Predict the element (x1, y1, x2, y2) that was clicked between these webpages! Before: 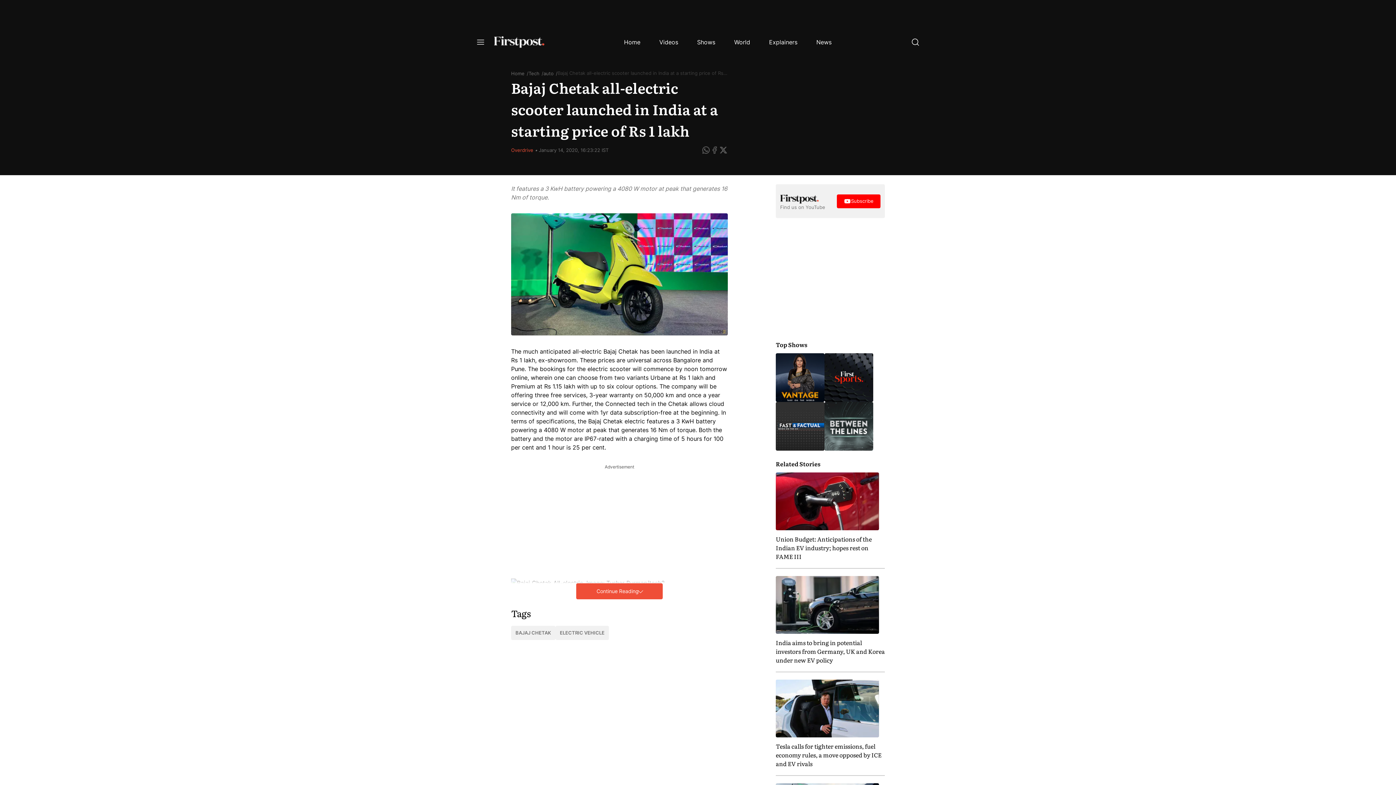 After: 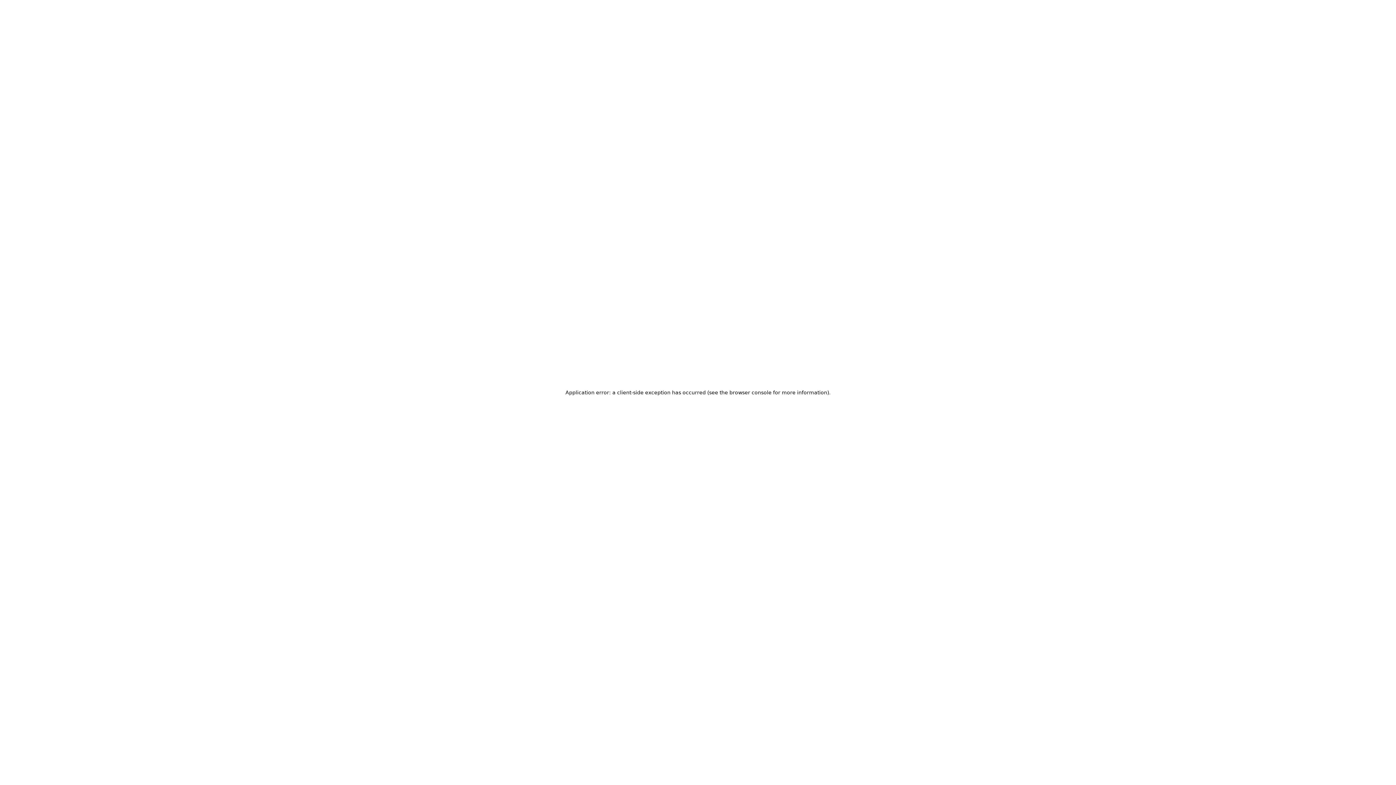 Action: label: Videos bbox: (653, 36, 684, 48)